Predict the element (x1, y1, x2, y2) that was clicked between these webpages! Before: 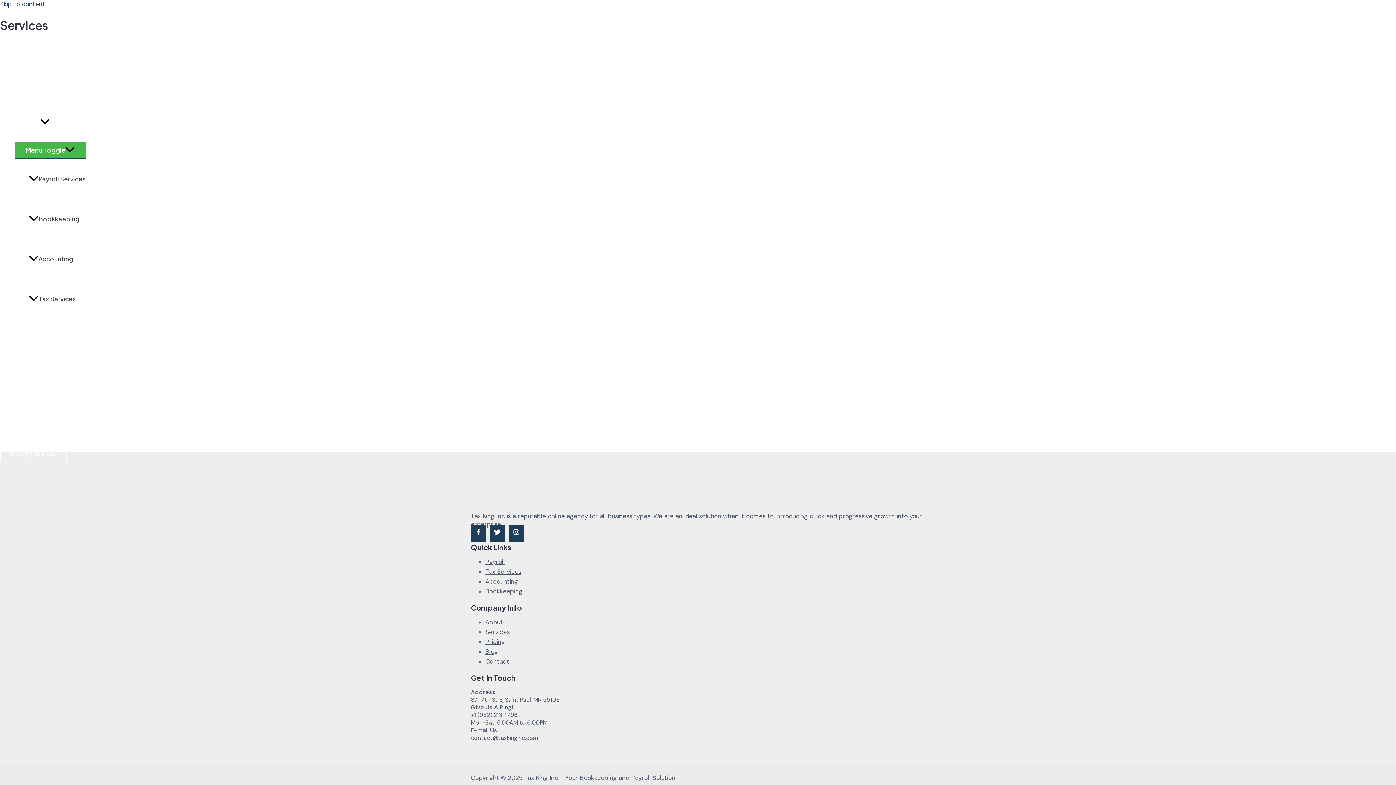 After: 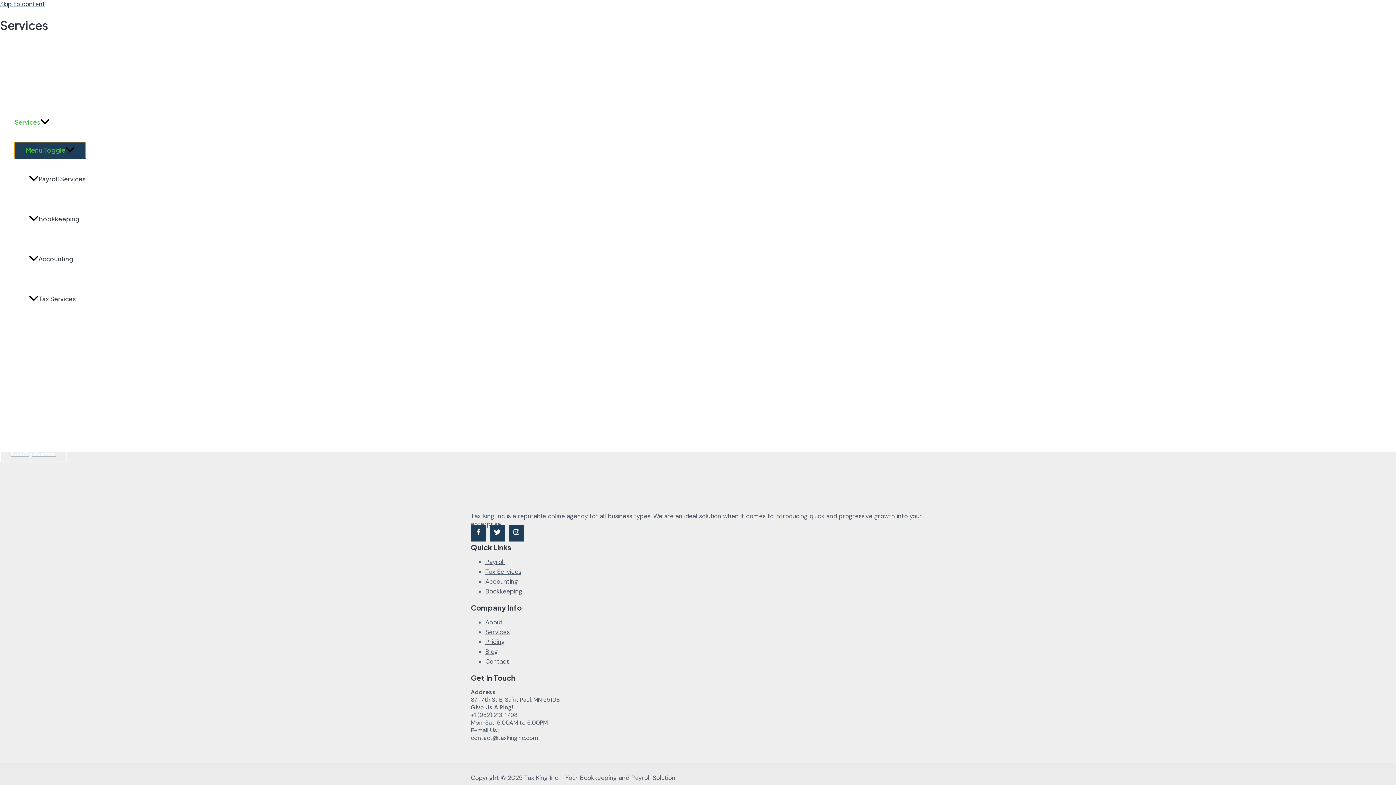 Action: label: Menu Toggle bbox: (14, 142, 85, 158)